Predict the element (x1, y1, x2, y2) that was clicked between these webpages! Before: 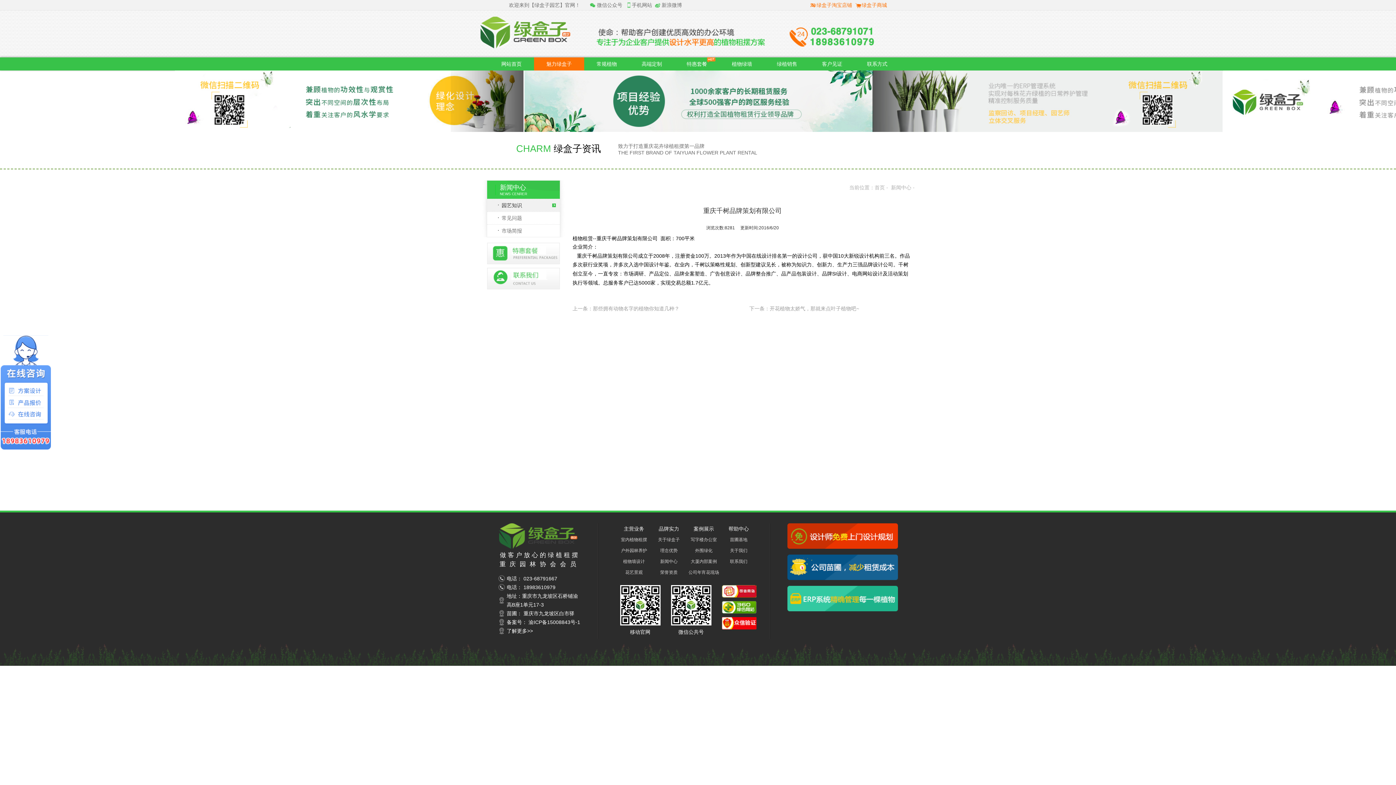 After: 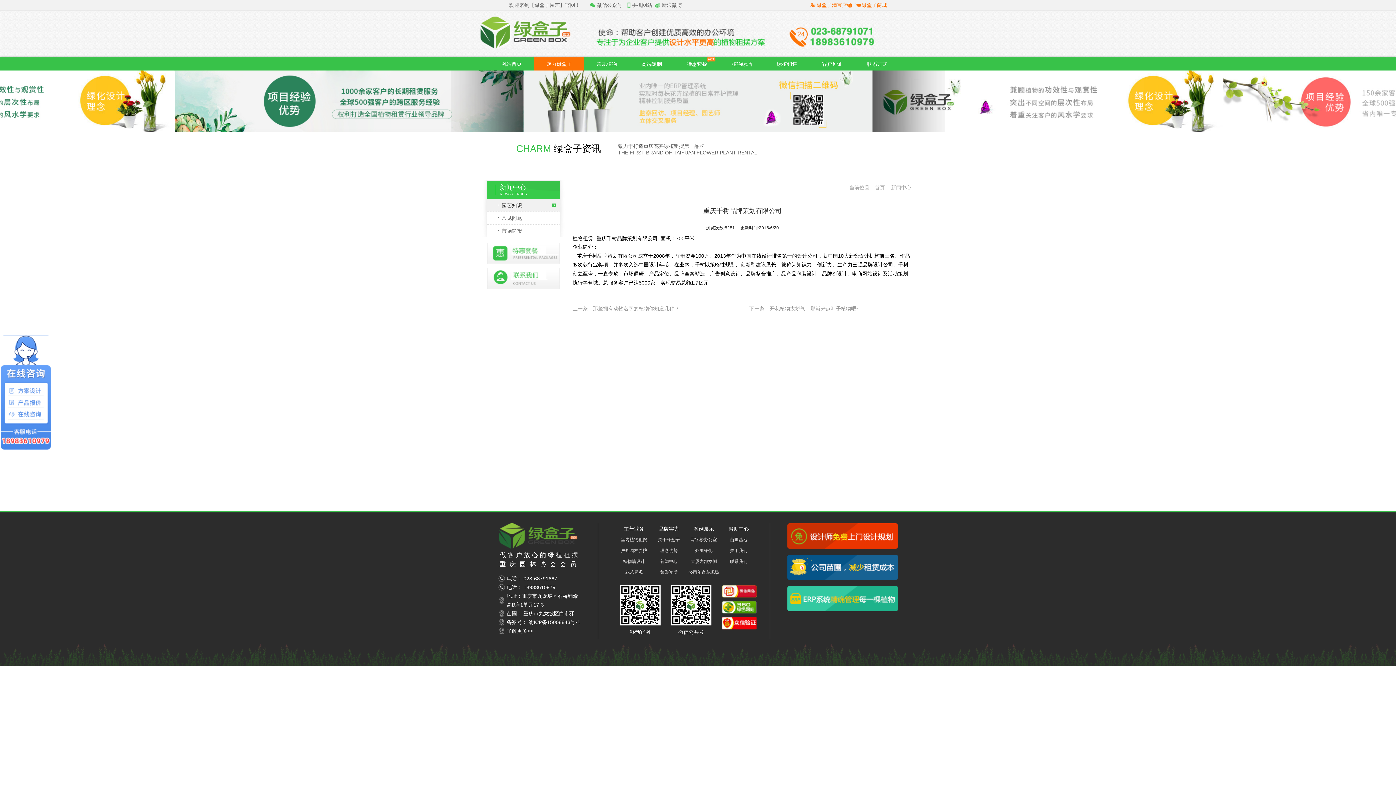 Action: label: 渝ICP备15008843号-1 bbox: (528, 619, 580, 625)